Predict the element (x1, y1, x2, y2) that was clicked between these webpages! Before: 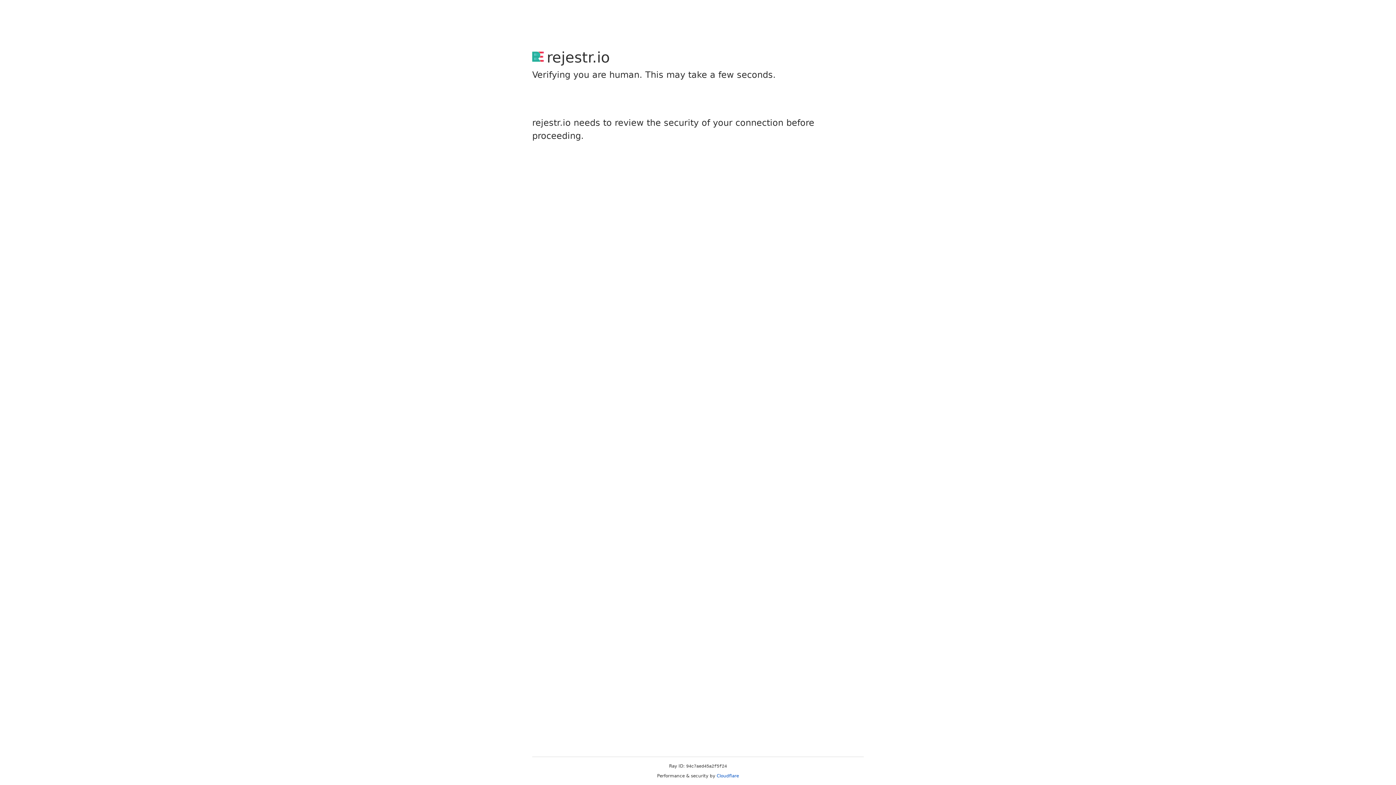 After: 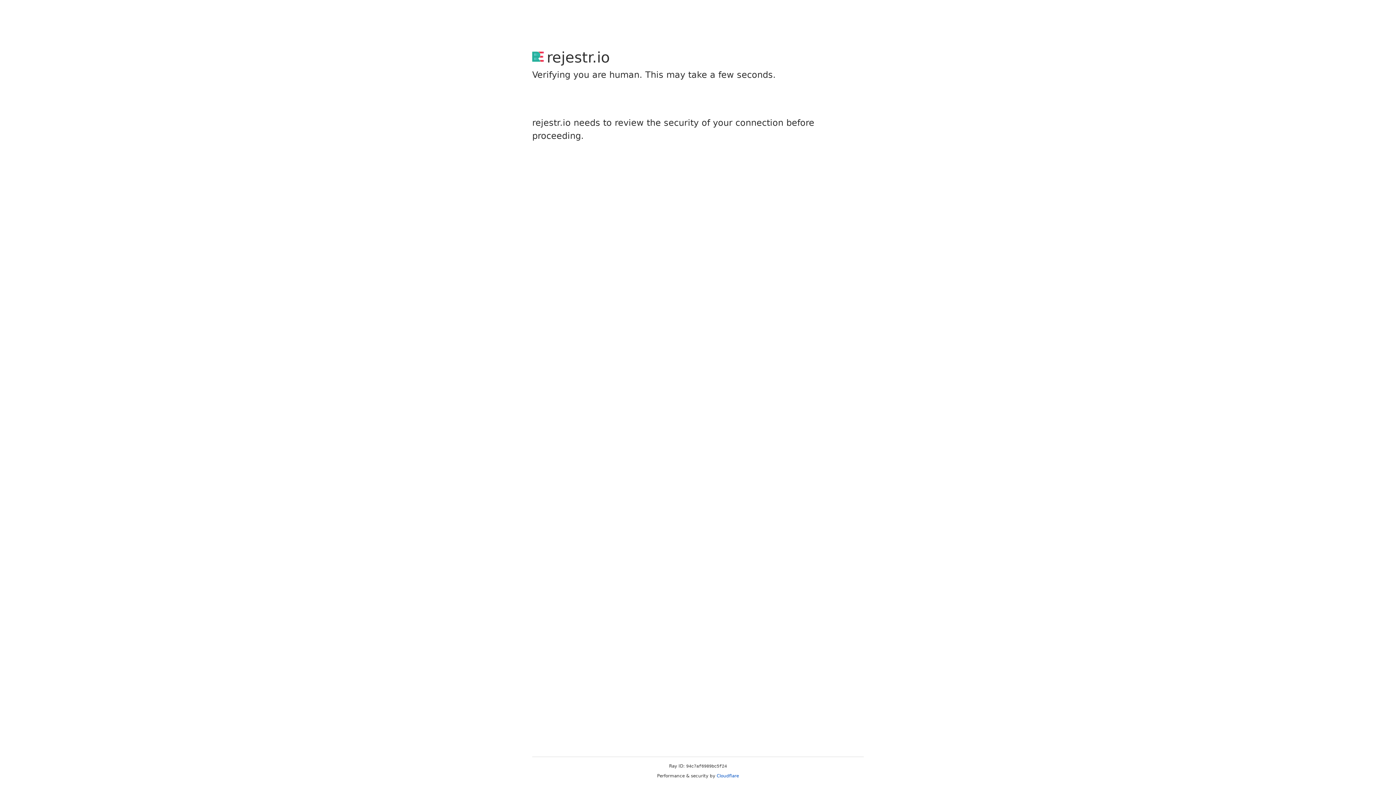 Action: bbox: (716, 773, 739, 778) label: Cloudflare